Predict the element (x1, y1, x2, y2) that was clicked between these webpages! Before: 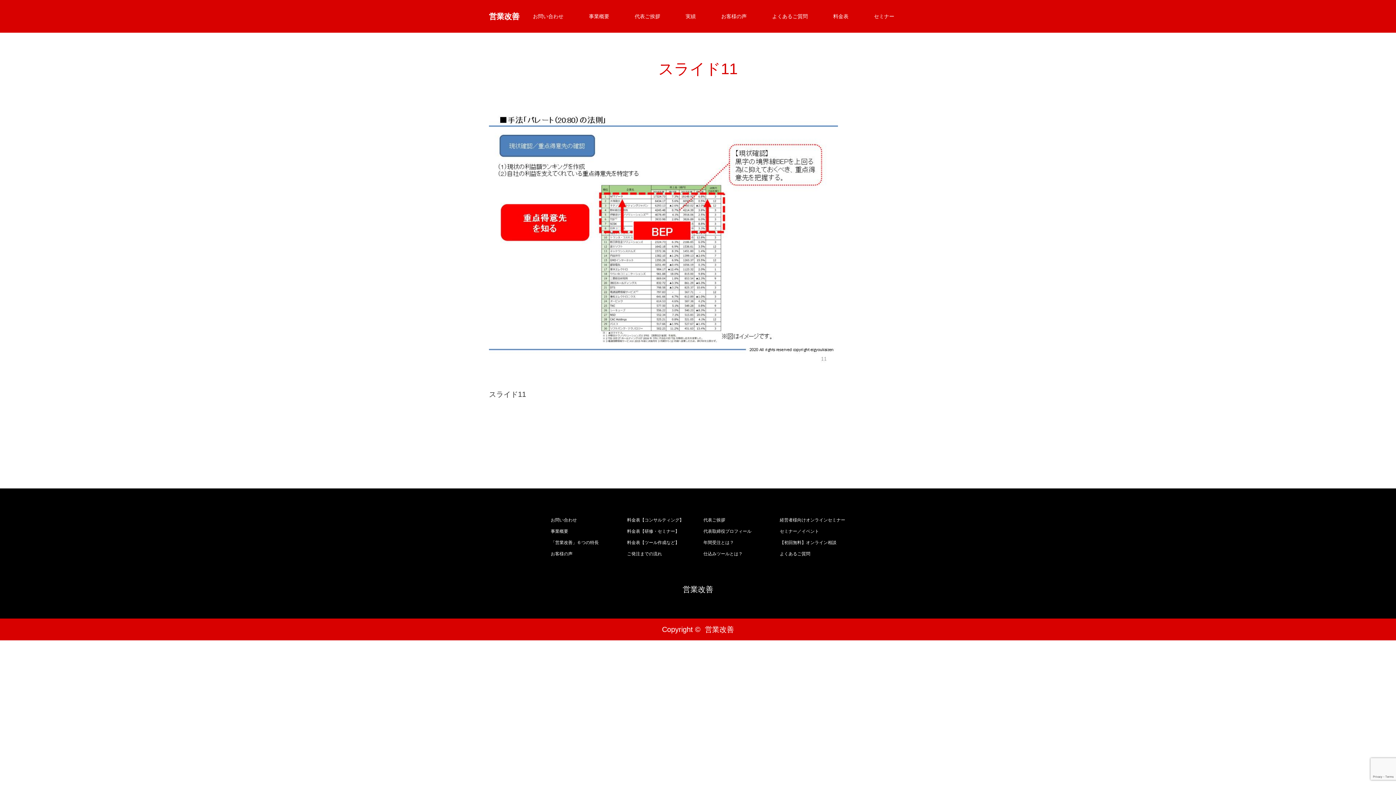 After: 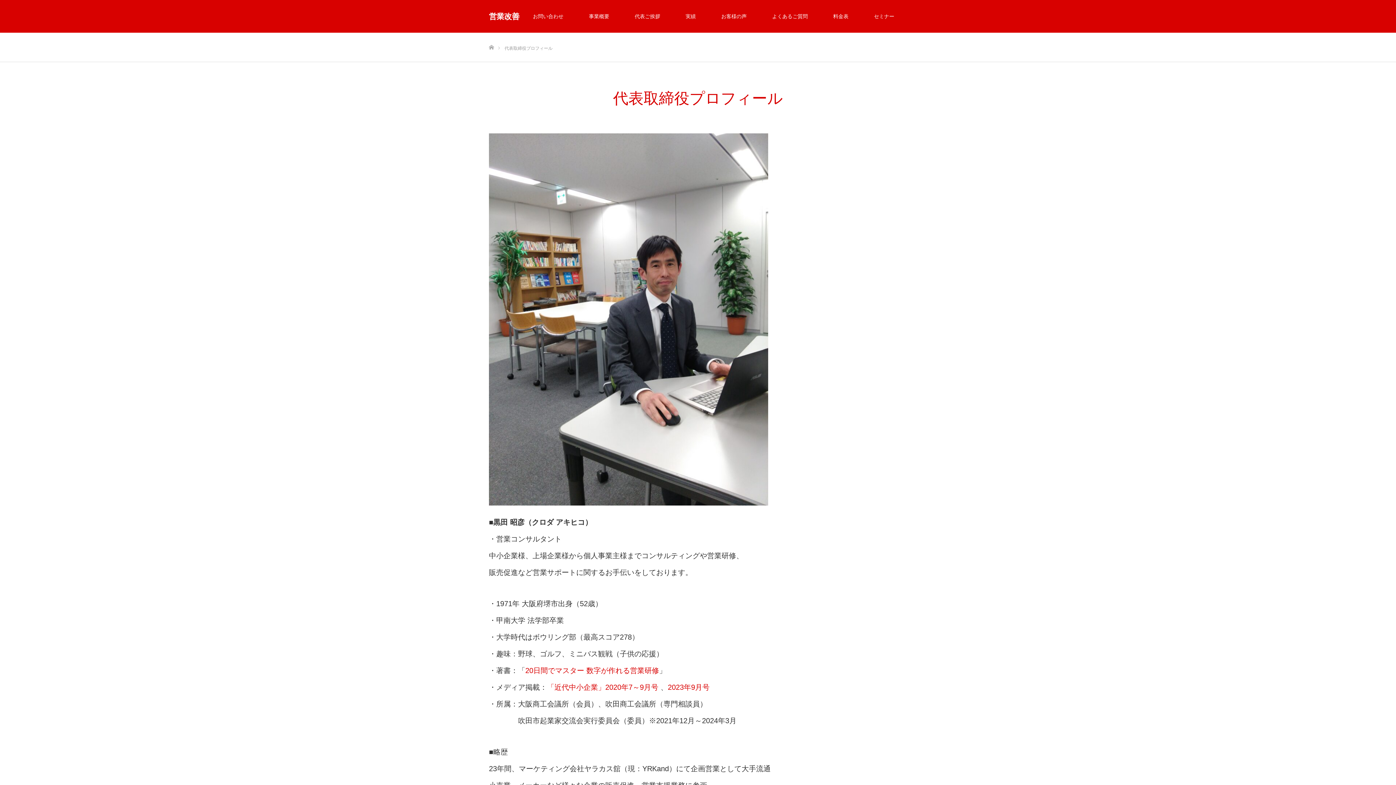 Action: bbox: (703, 527, 769, 536) label: 代表取締役プロフィール